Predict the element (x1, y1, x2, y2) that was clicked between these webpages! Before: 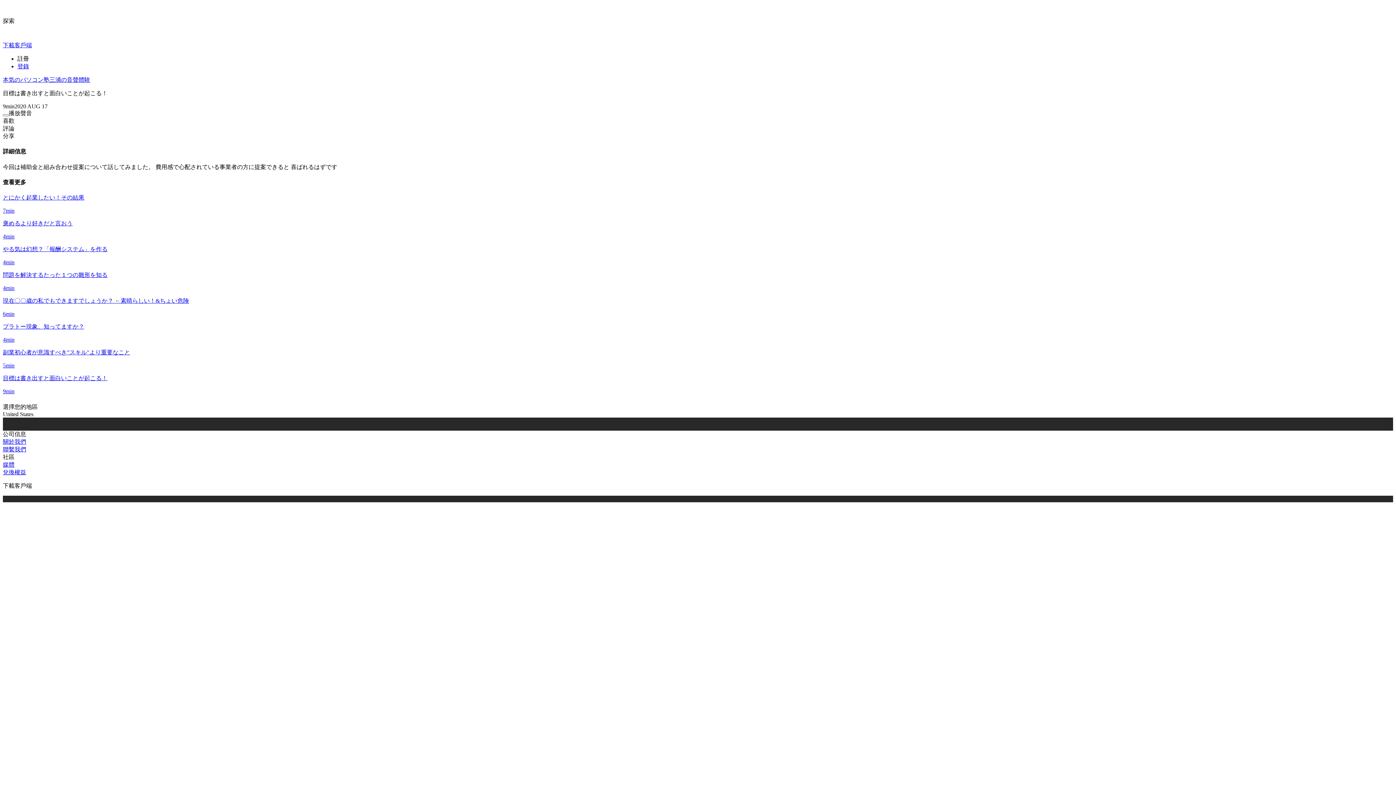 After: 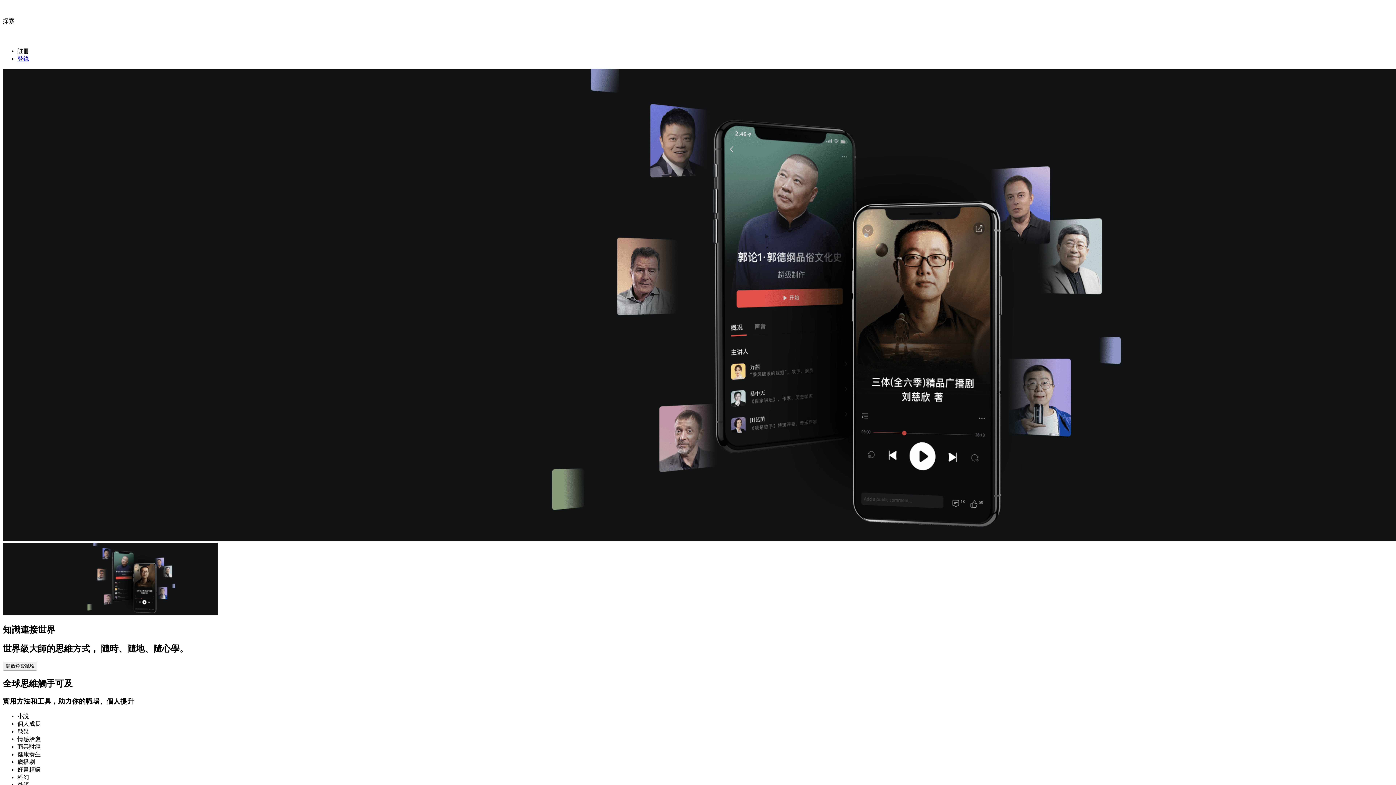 Action: bbox: (2, 2, 1393, 11) label: visit himalaya